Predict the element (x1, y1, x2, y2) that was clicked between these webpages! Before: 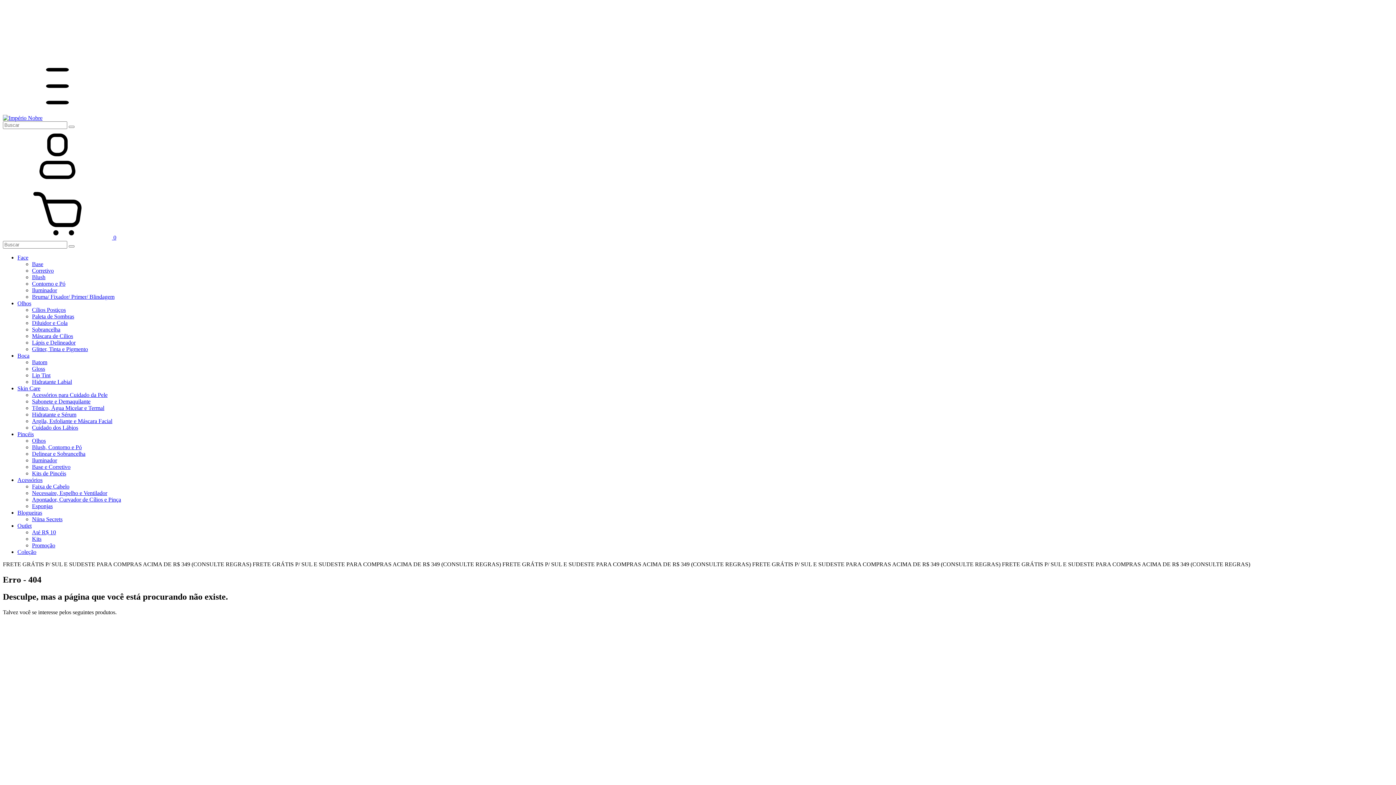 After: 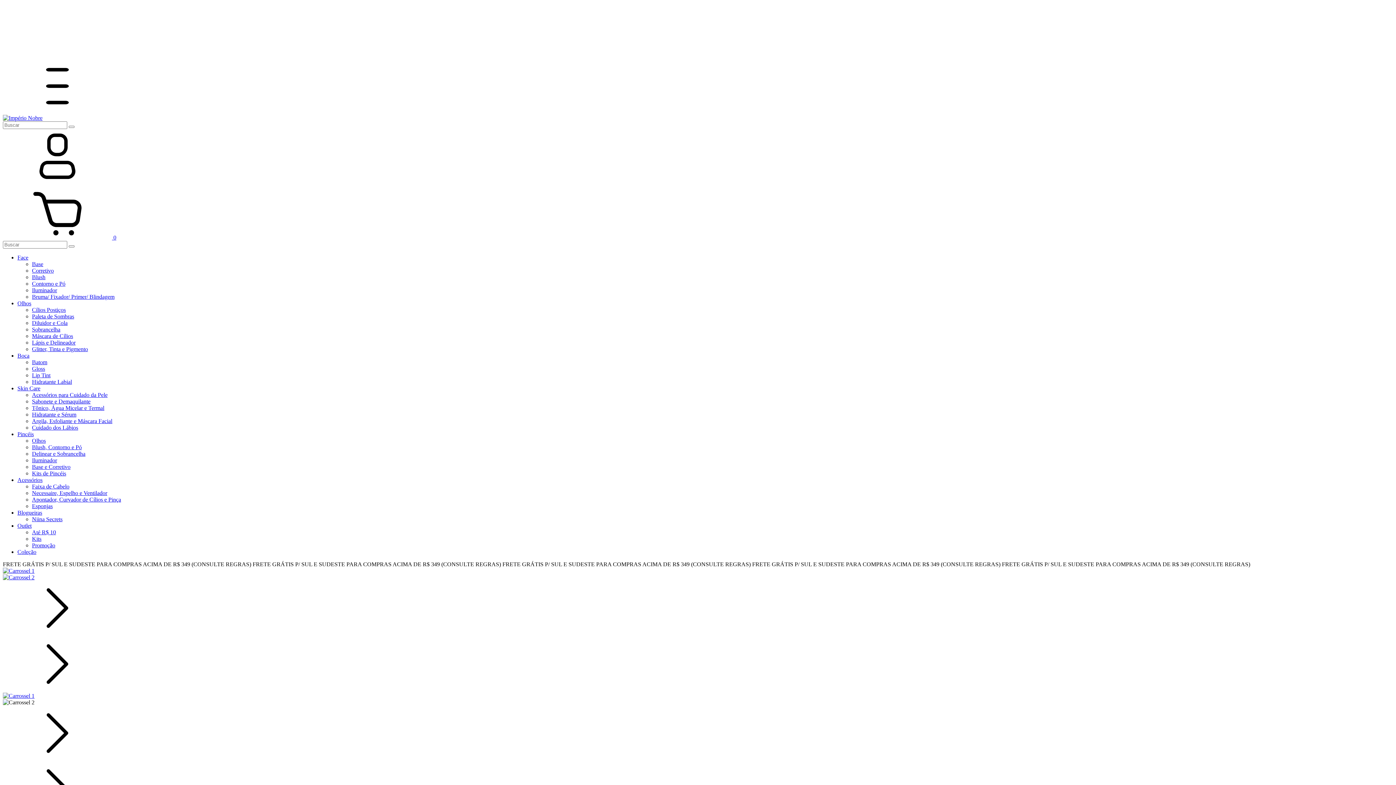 Action: bbox: (2, 114, 42, 121)